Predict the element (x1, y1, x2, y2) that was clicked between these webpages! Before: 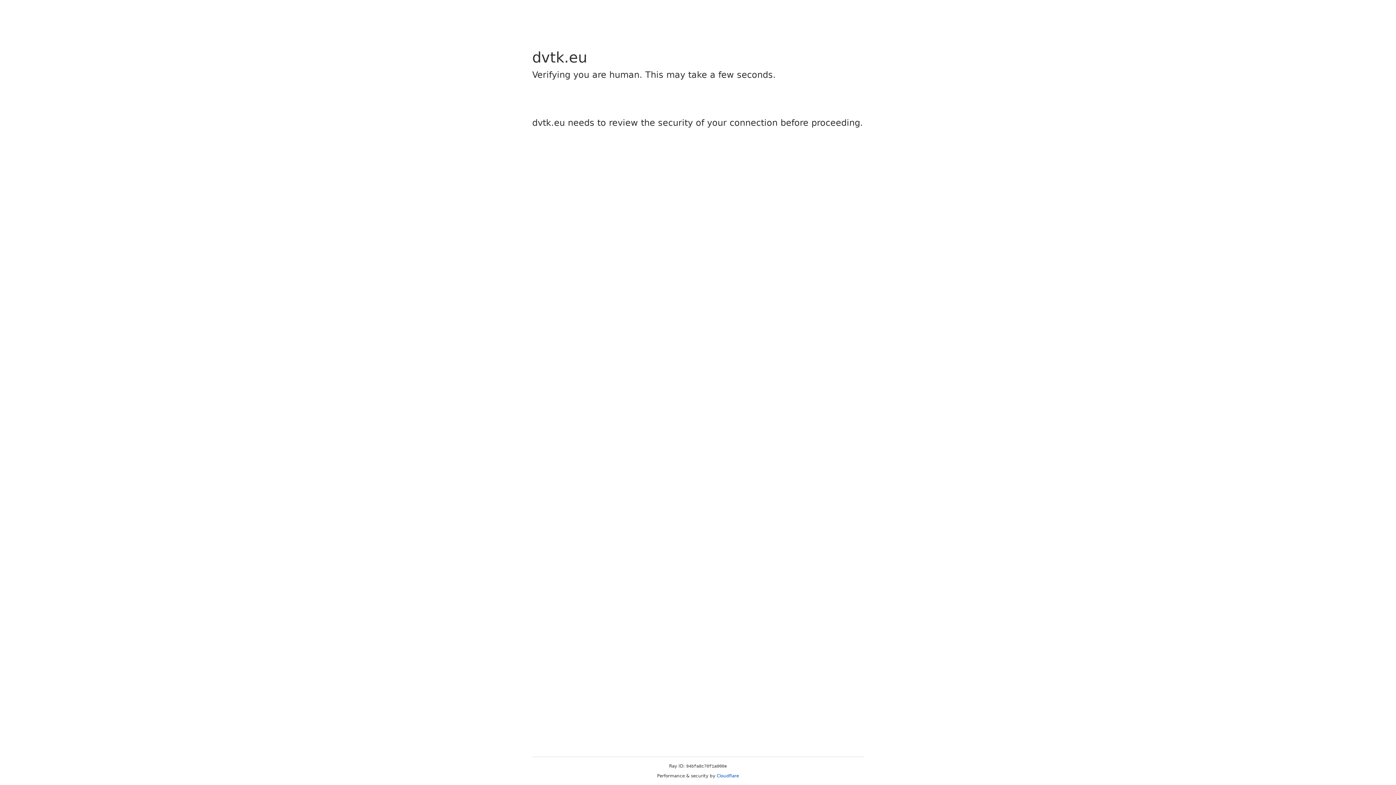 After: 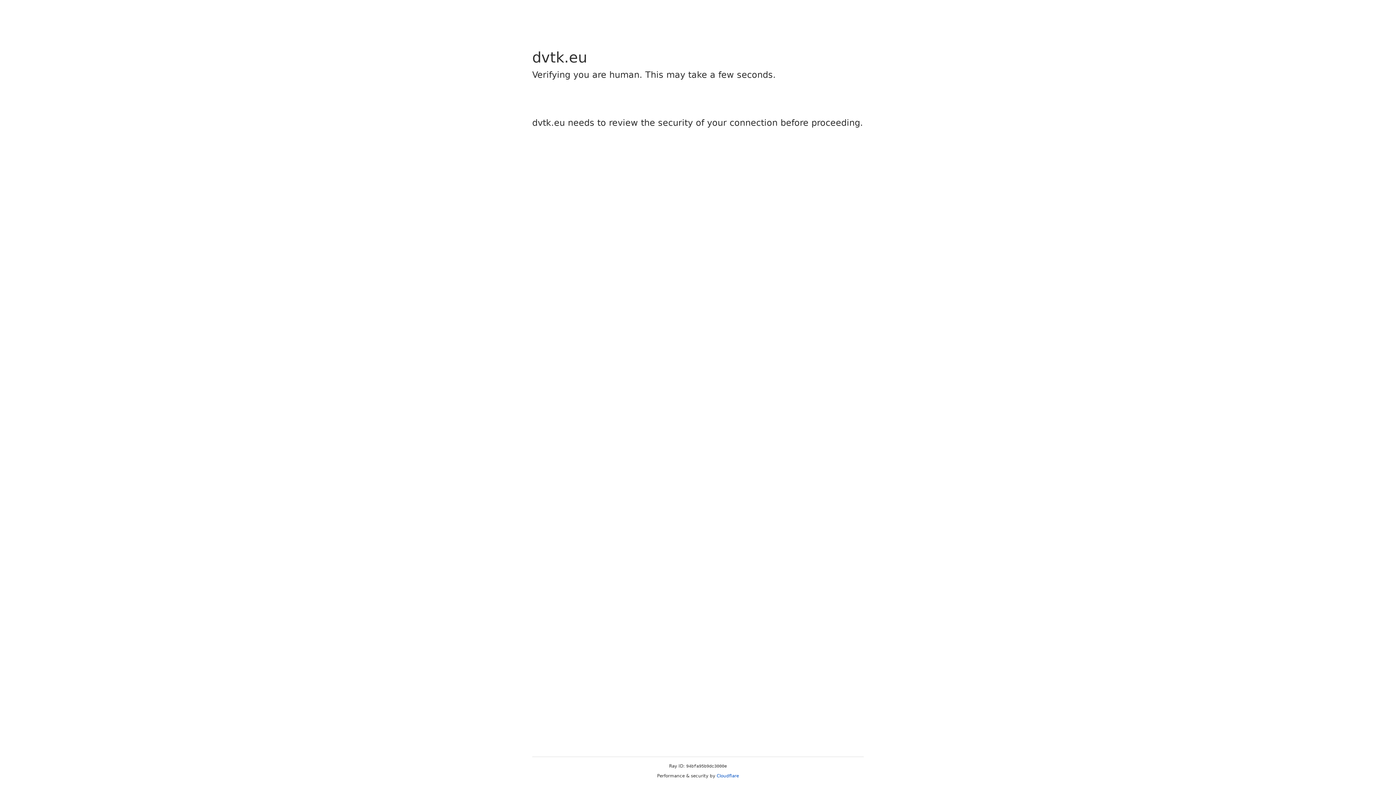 Action: bbox: (716, 773, 739, 778) label: Cloudflare